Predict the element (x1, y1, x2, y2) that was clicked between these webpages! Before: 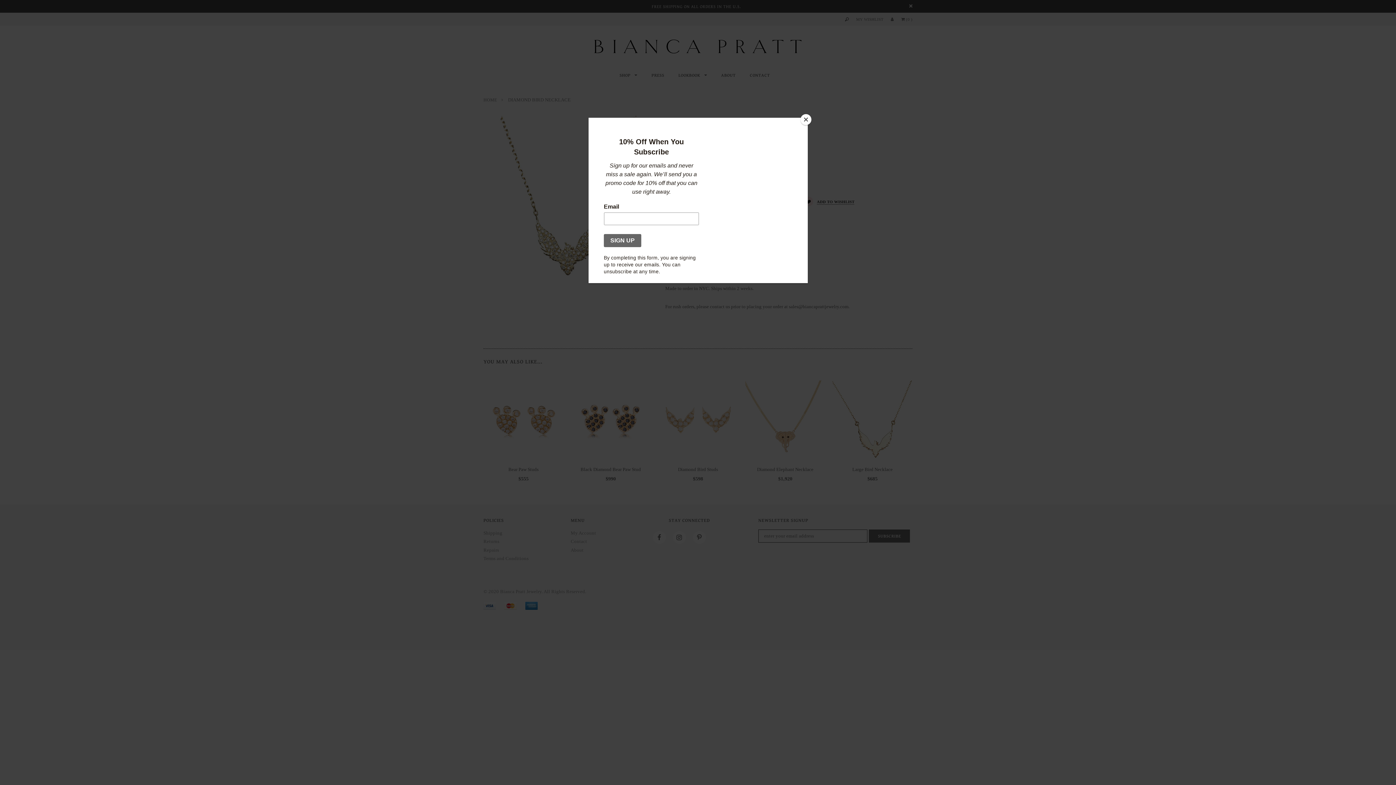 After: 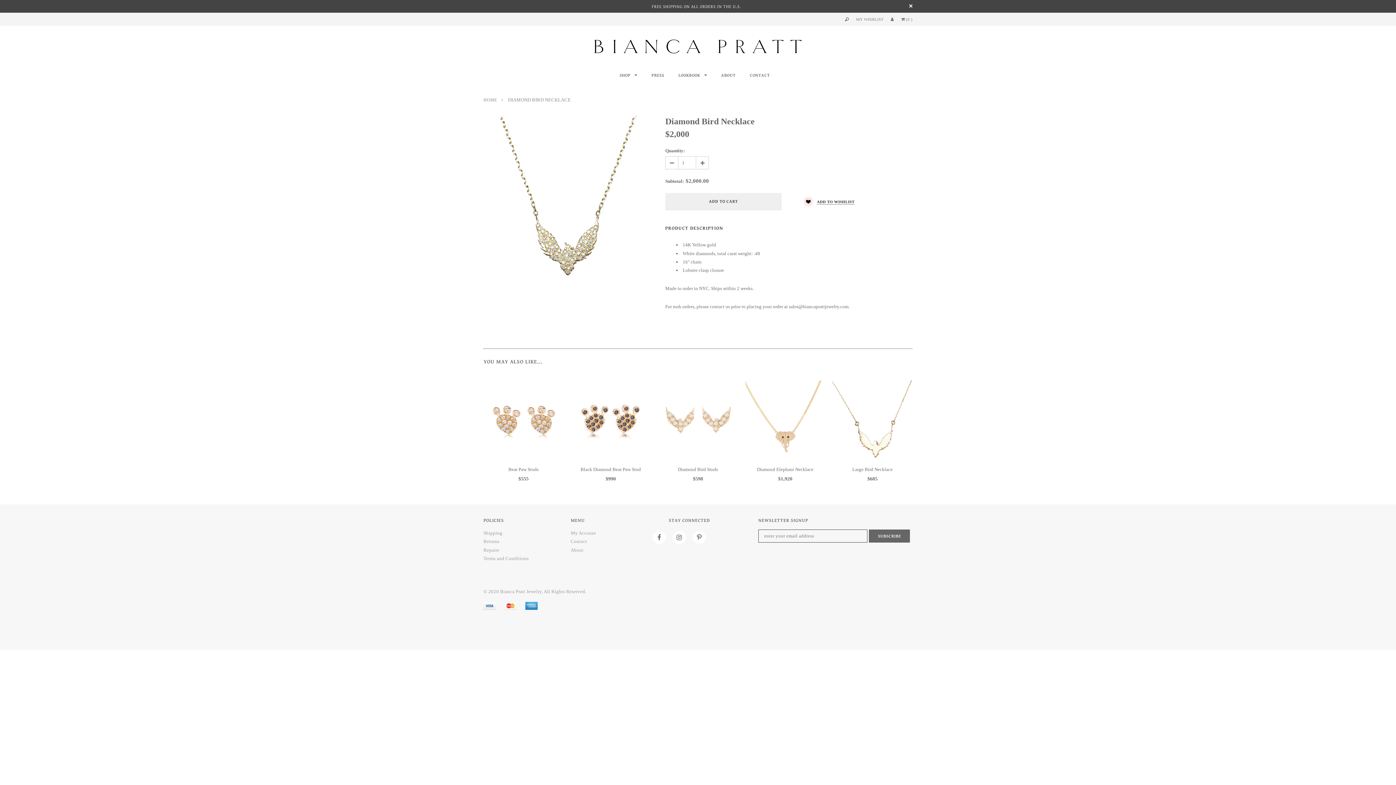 Action: bbox: (800, 114, 811, 125) label: Close